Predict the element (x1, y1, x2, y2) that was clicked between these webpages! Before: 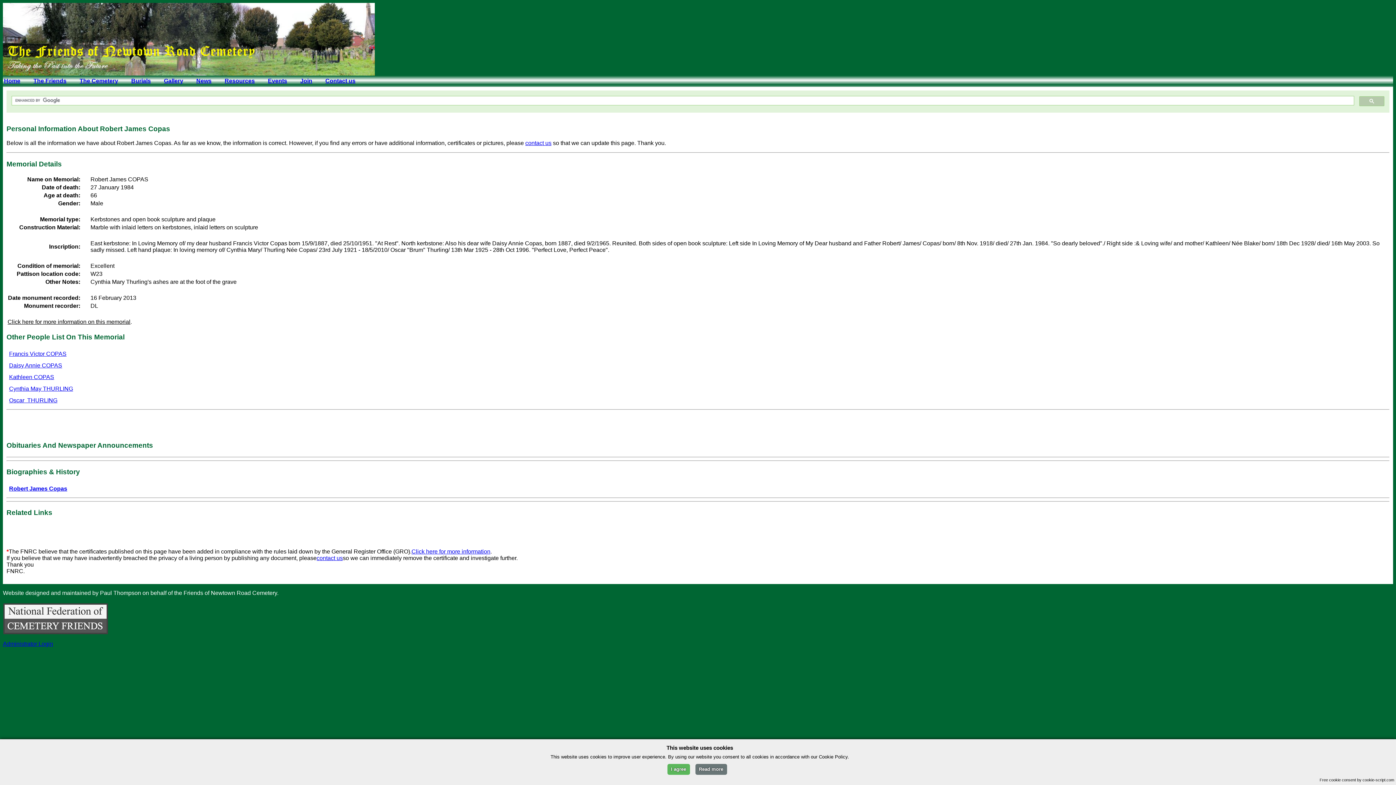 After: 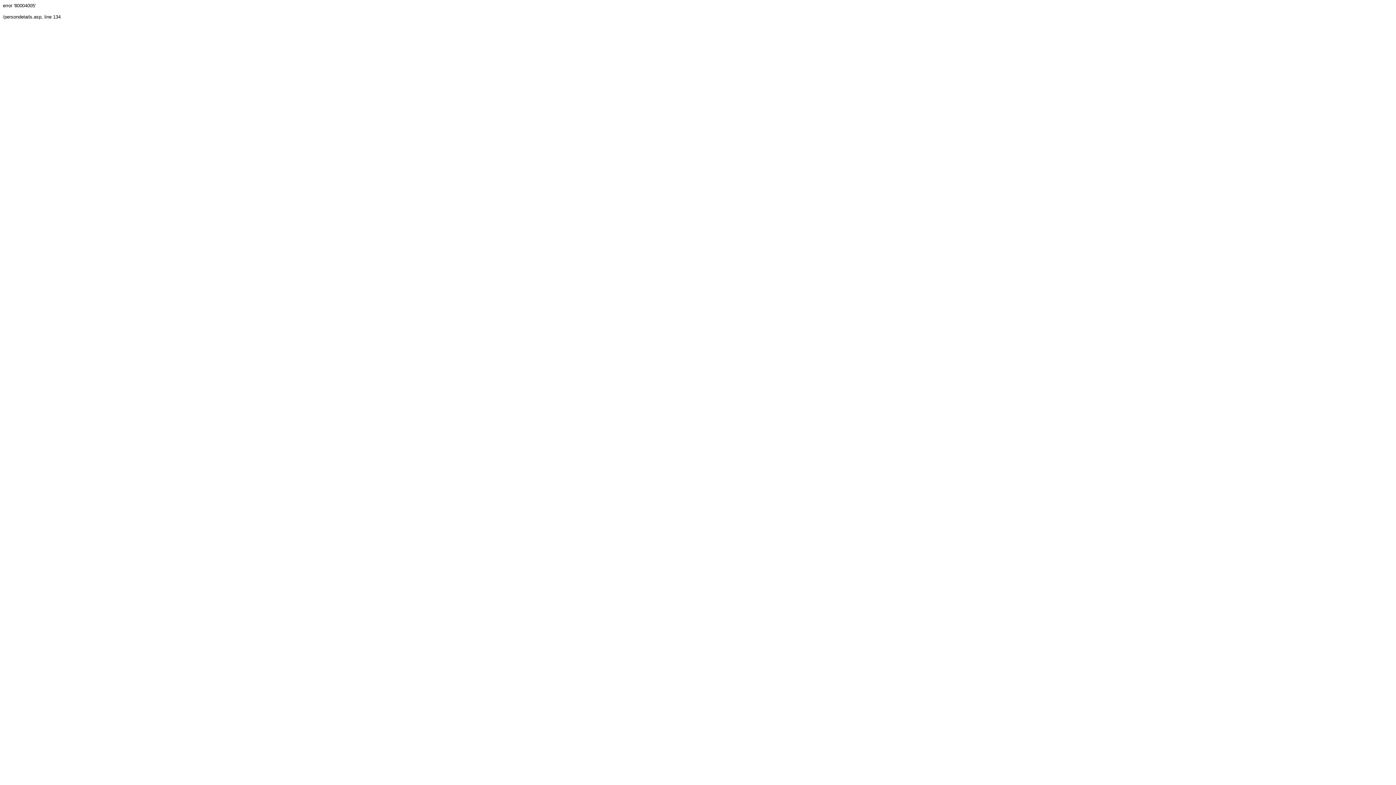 Action: bbox: (9, 374, 54, 380) label: Kathleen COPAS